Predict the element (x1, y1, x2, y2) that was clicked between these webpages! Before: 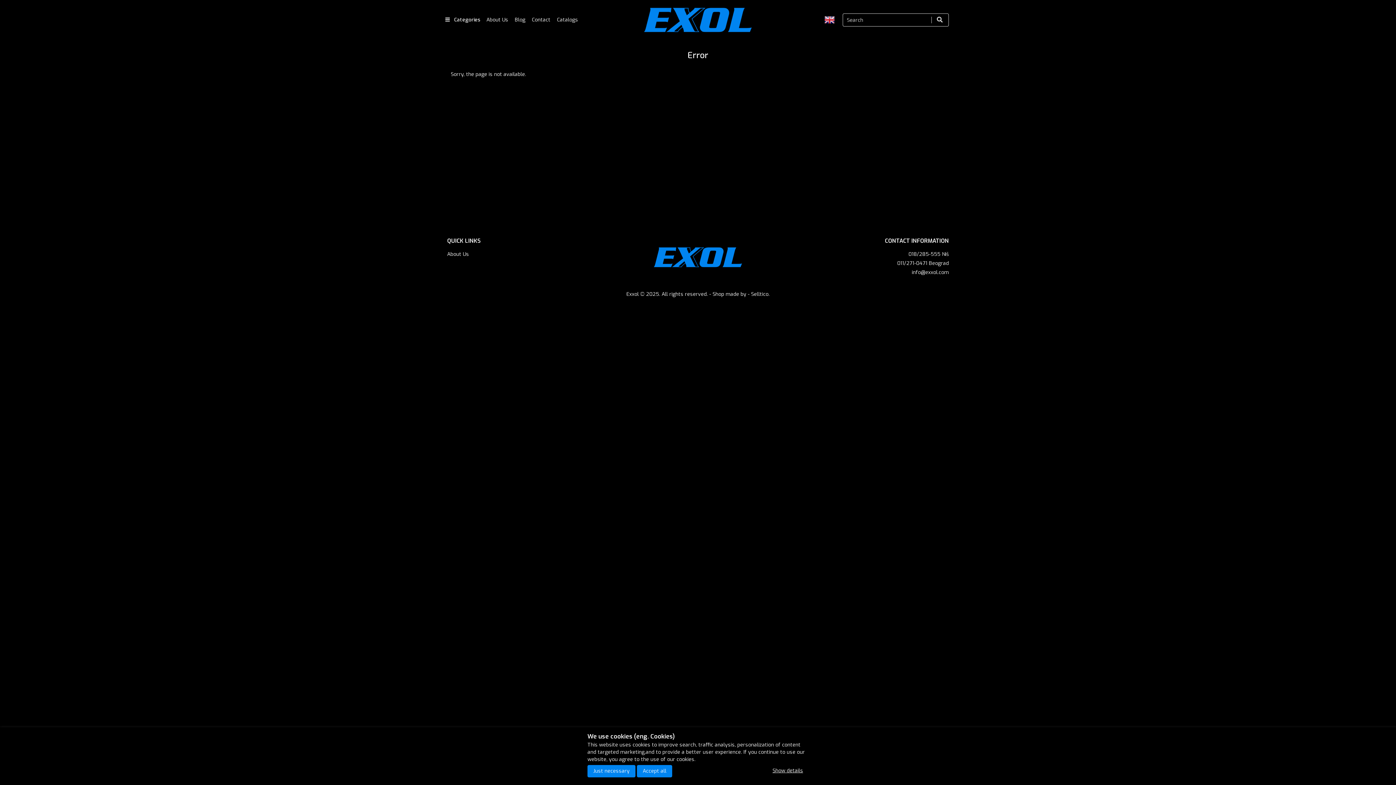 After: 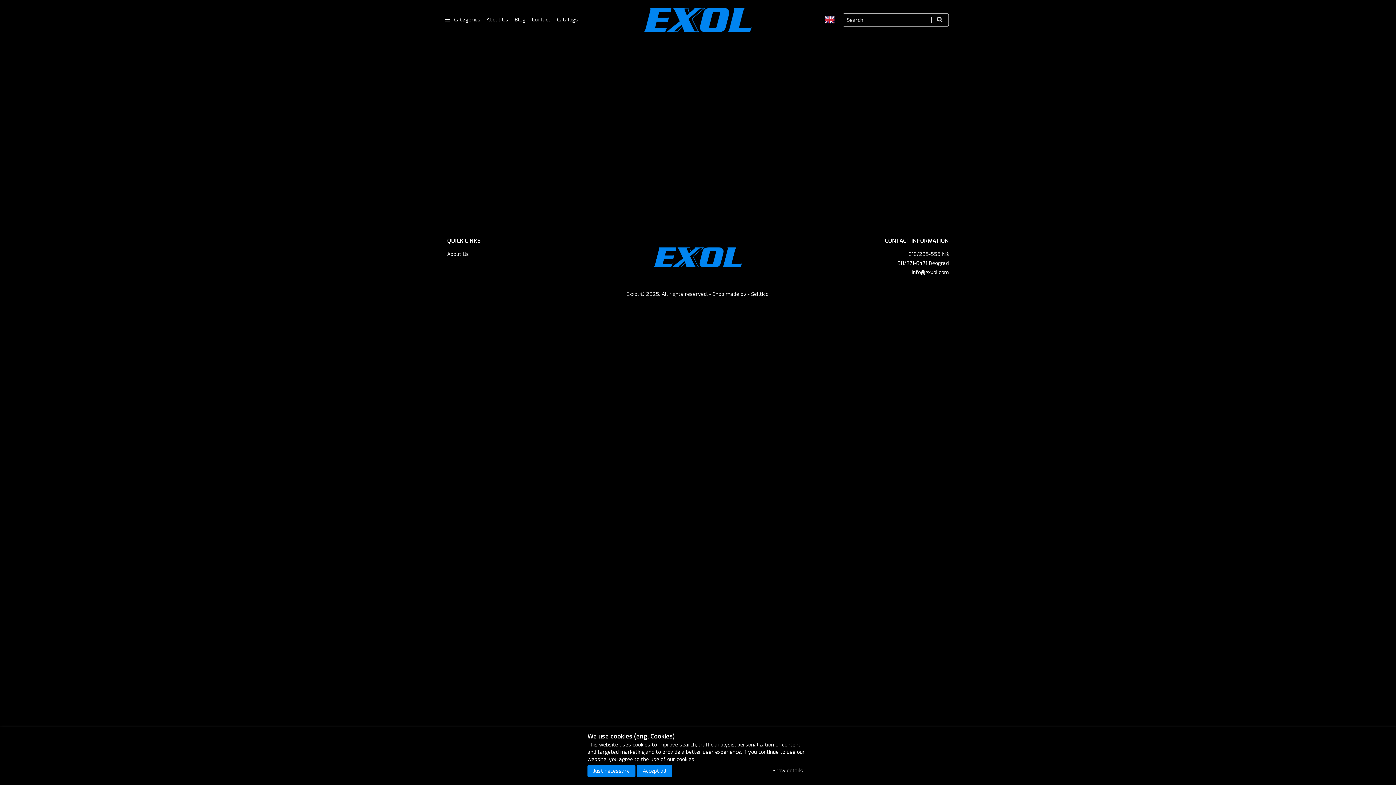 Action: bbox: (554, 0, 580, 40) label: Catalogs